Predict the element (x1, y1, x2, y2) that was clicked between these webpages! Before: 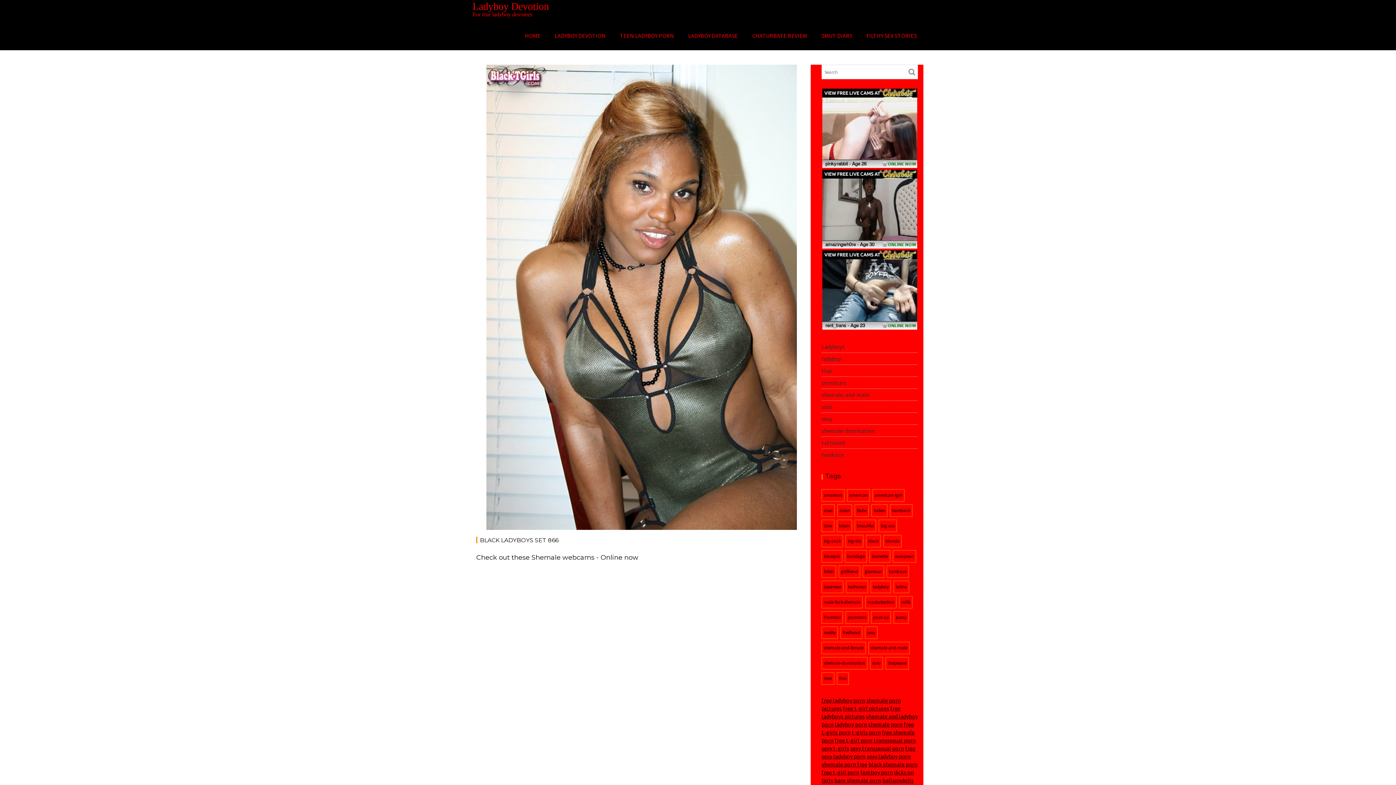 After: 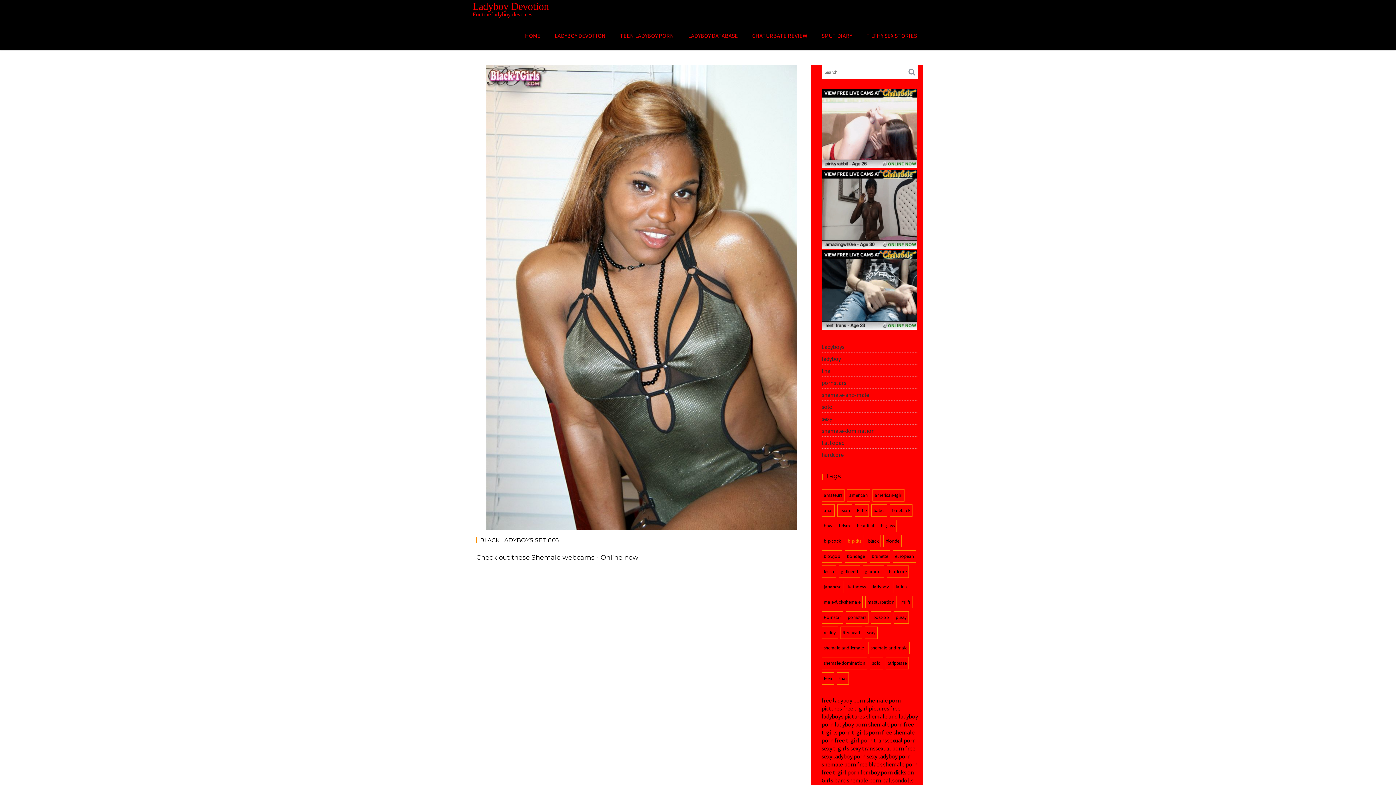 Action: label: big-tits (72 items) bbox: (845, 535, 863, 547)